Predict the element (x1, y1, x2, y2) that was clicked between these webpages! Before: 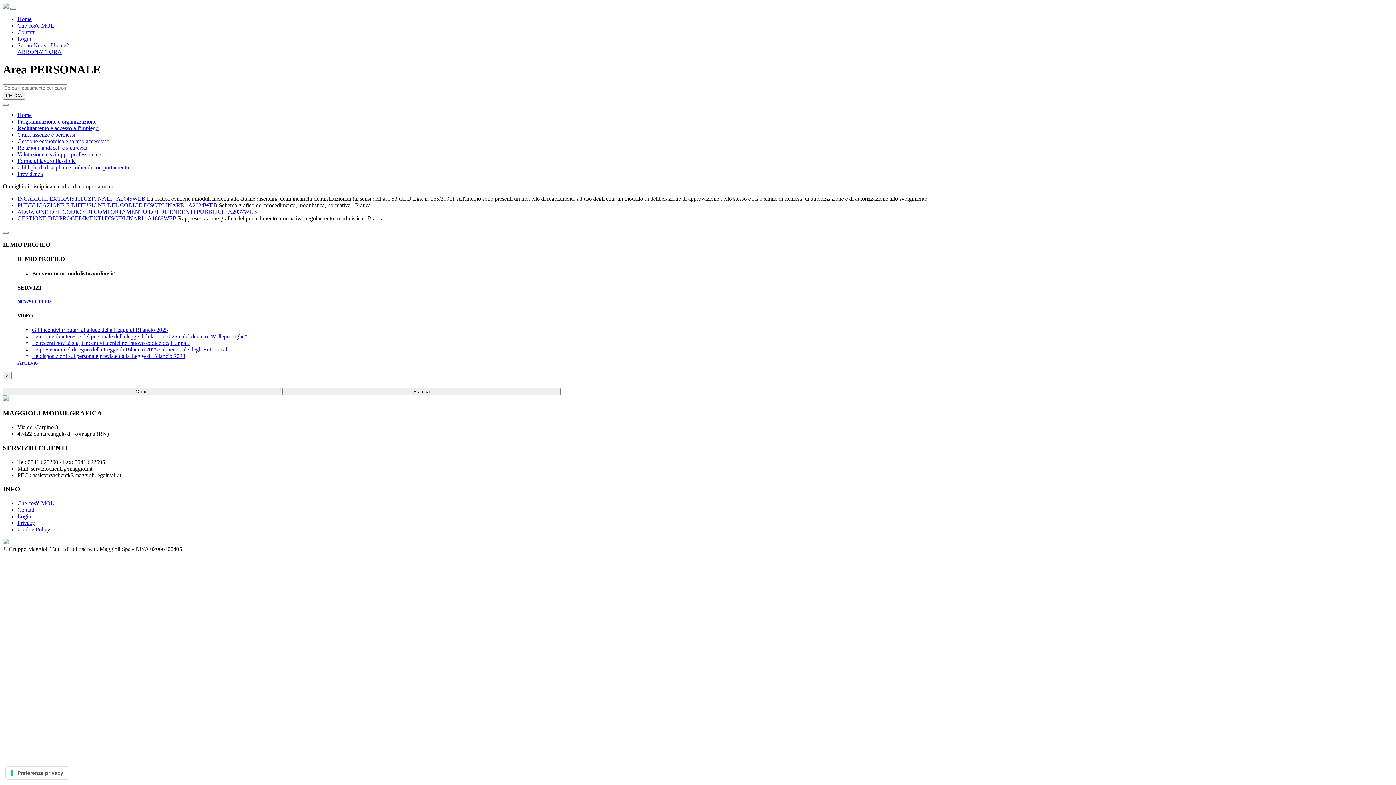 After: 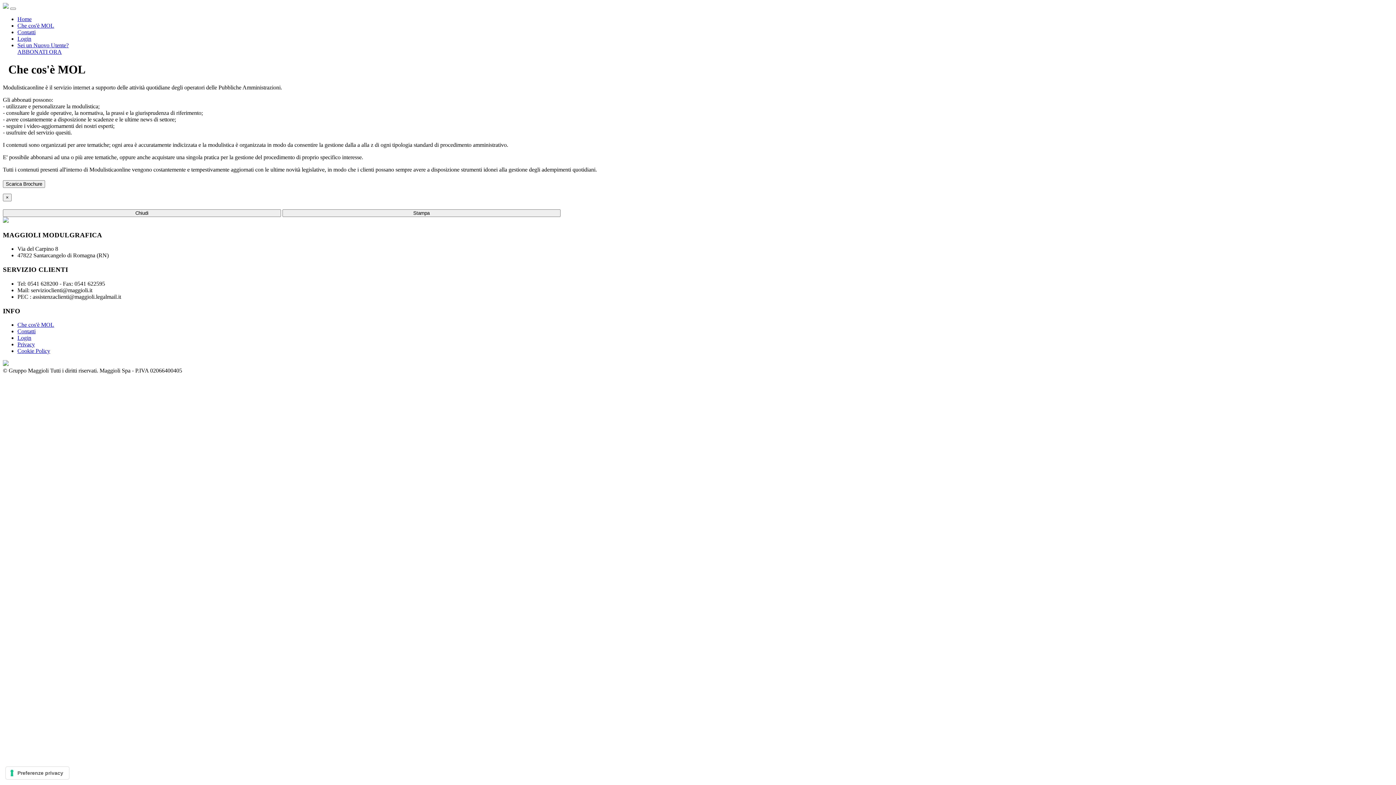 Action: bbox: (17, 22, 54, 28) label: Che cos'è MOL